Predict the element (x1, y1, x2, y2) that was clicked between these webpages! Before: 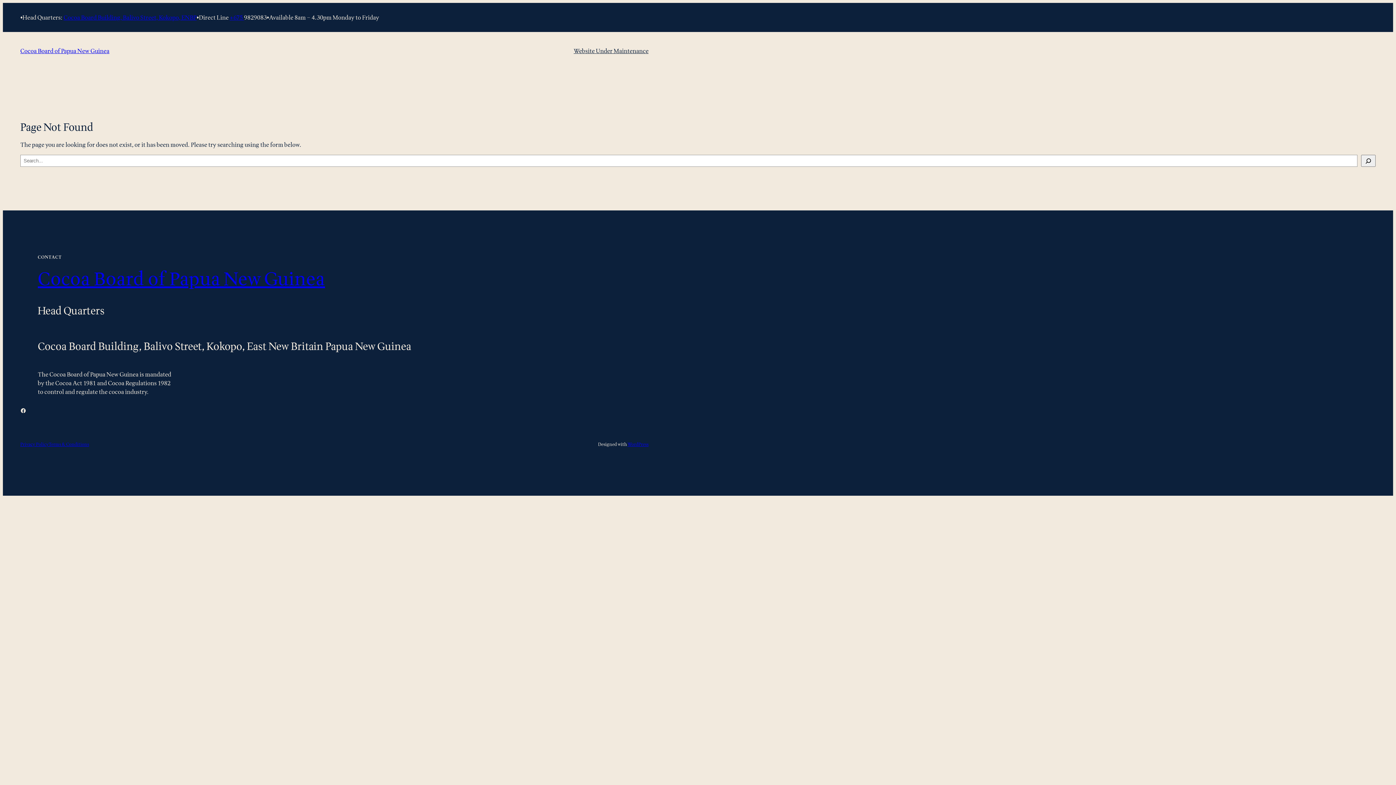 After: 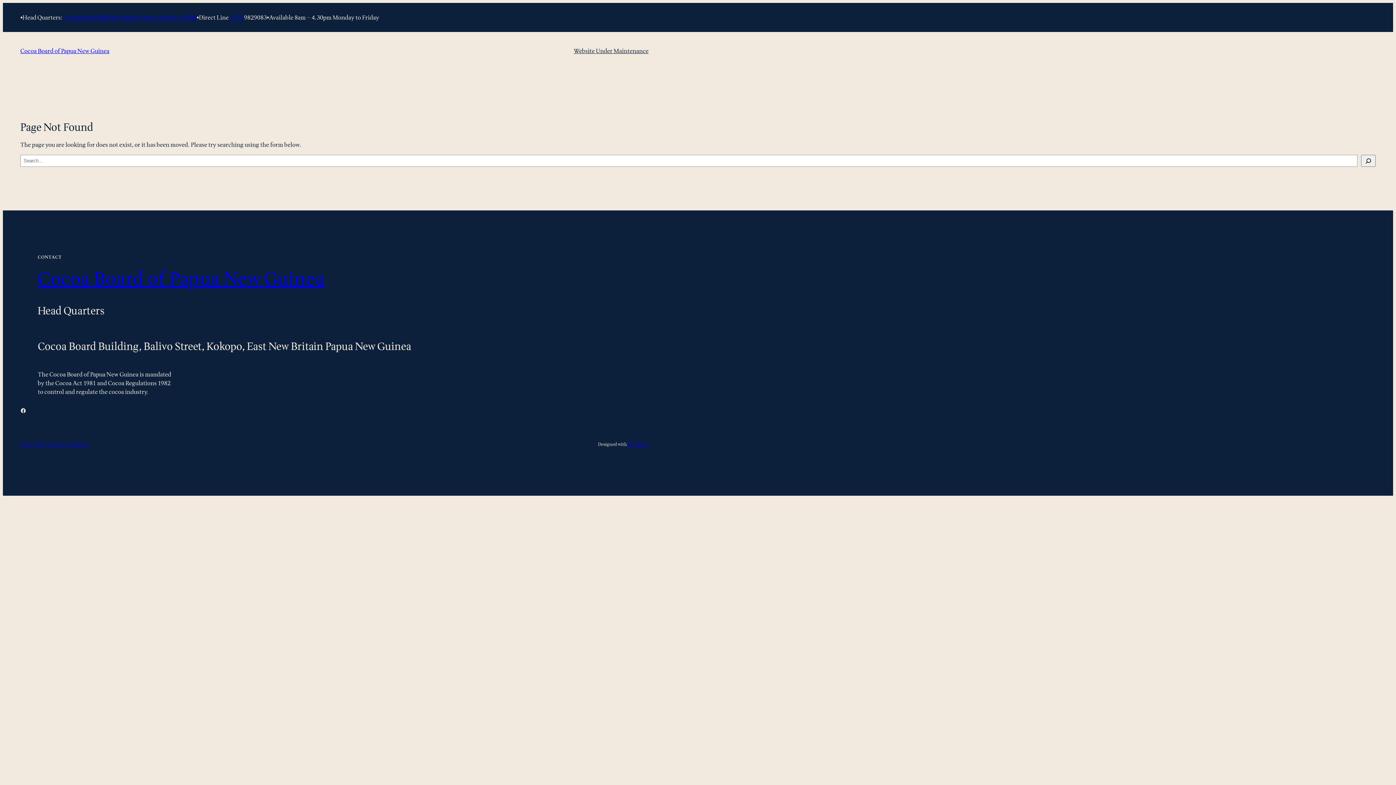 Action: label: Terms & Conditions bbox: (48, 441, 89, 447)